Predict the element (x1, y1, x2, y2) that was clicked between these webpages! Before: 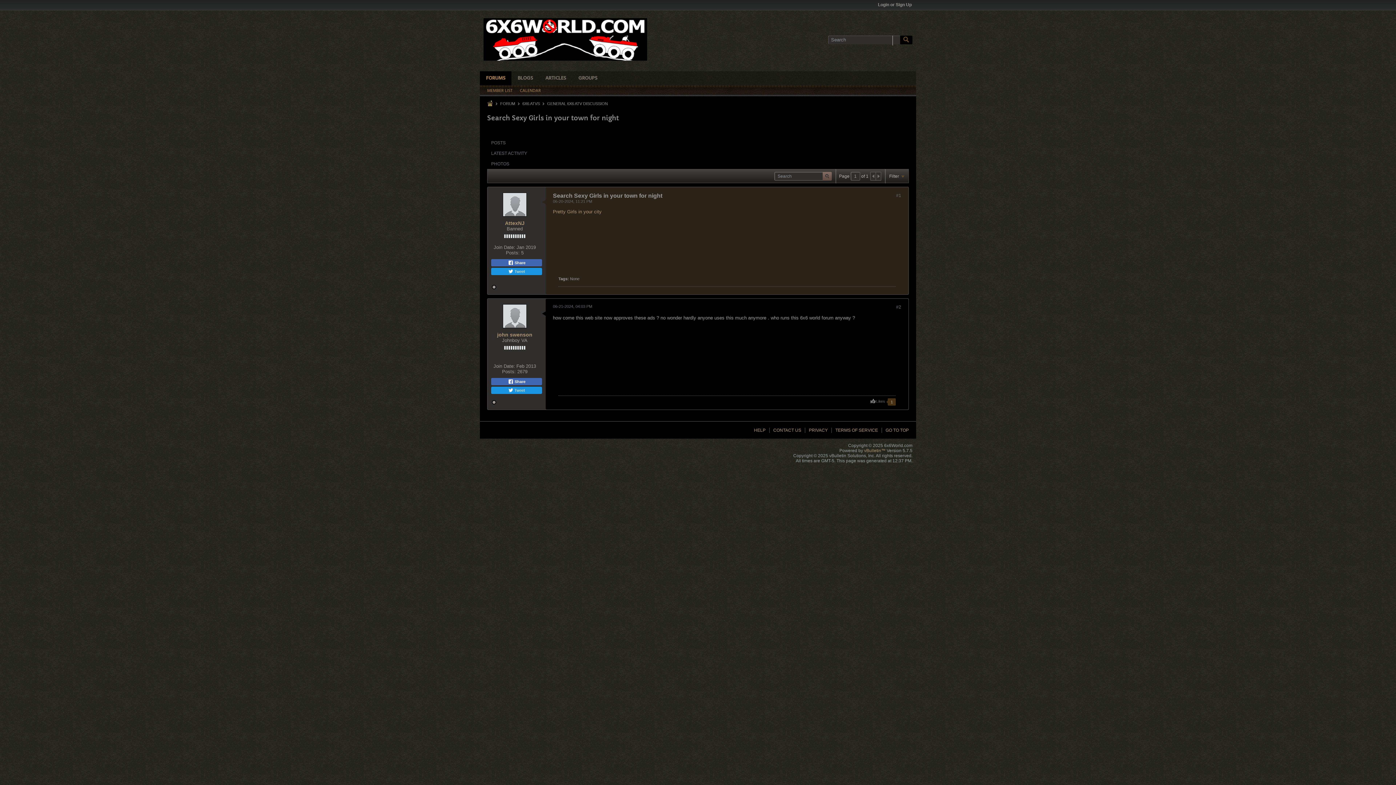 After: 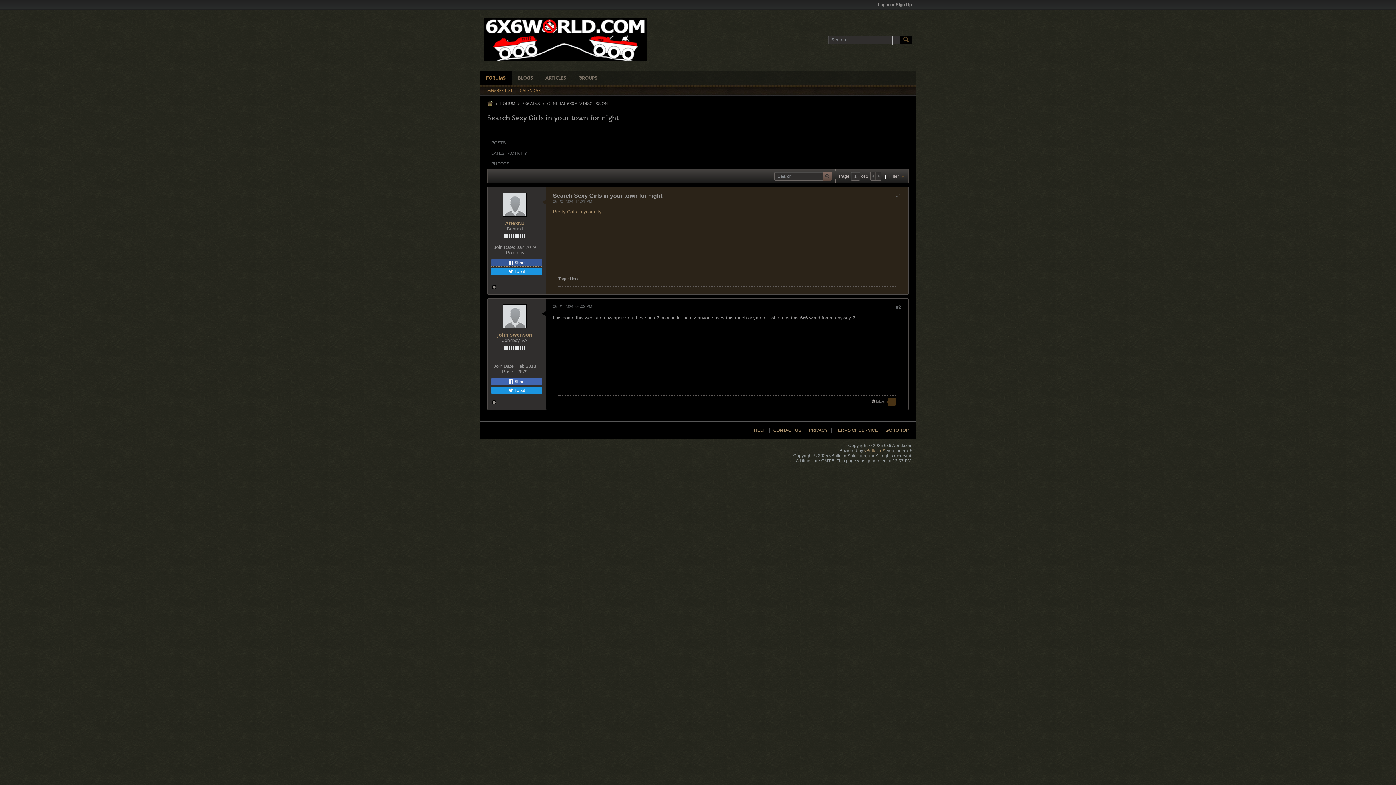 Action: label:  Share bbox: (491, 259, 542, 266)